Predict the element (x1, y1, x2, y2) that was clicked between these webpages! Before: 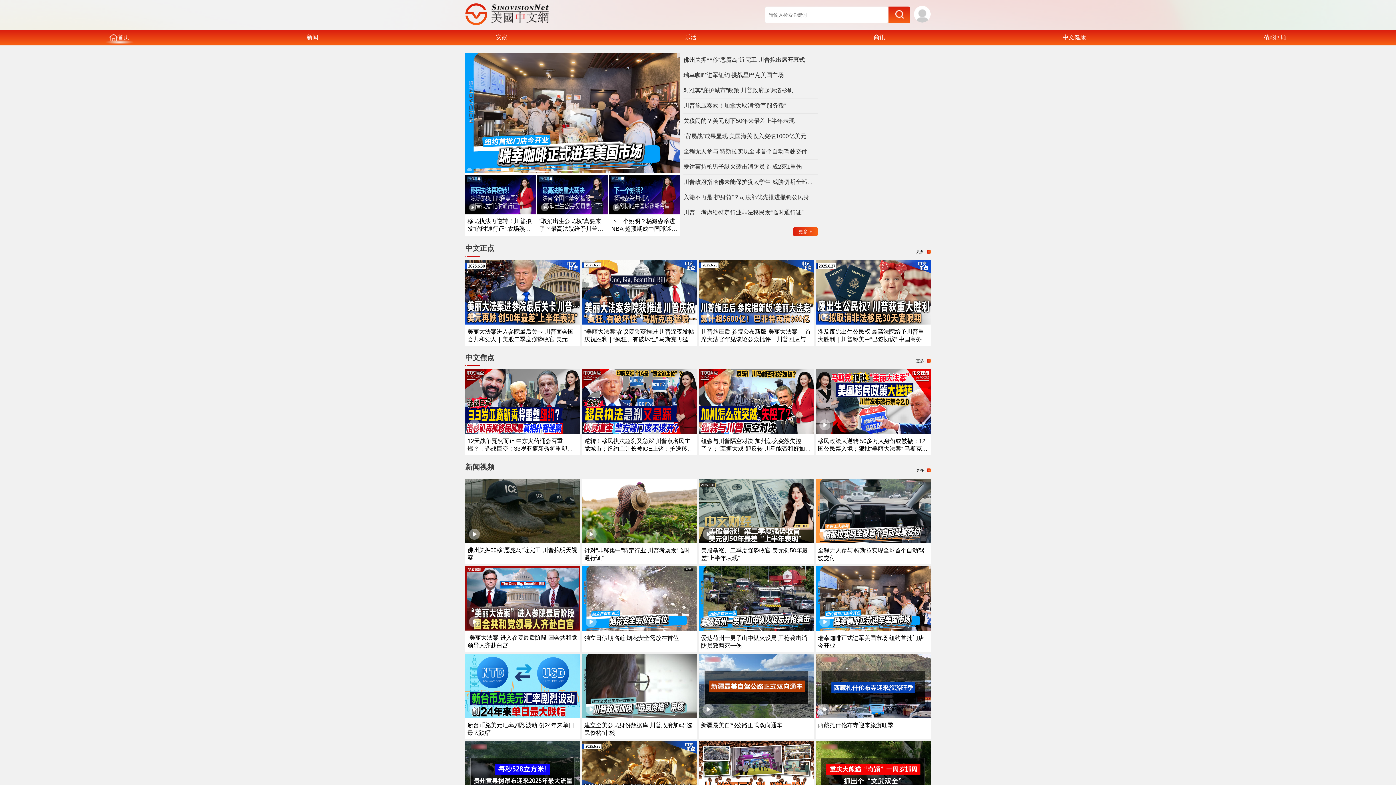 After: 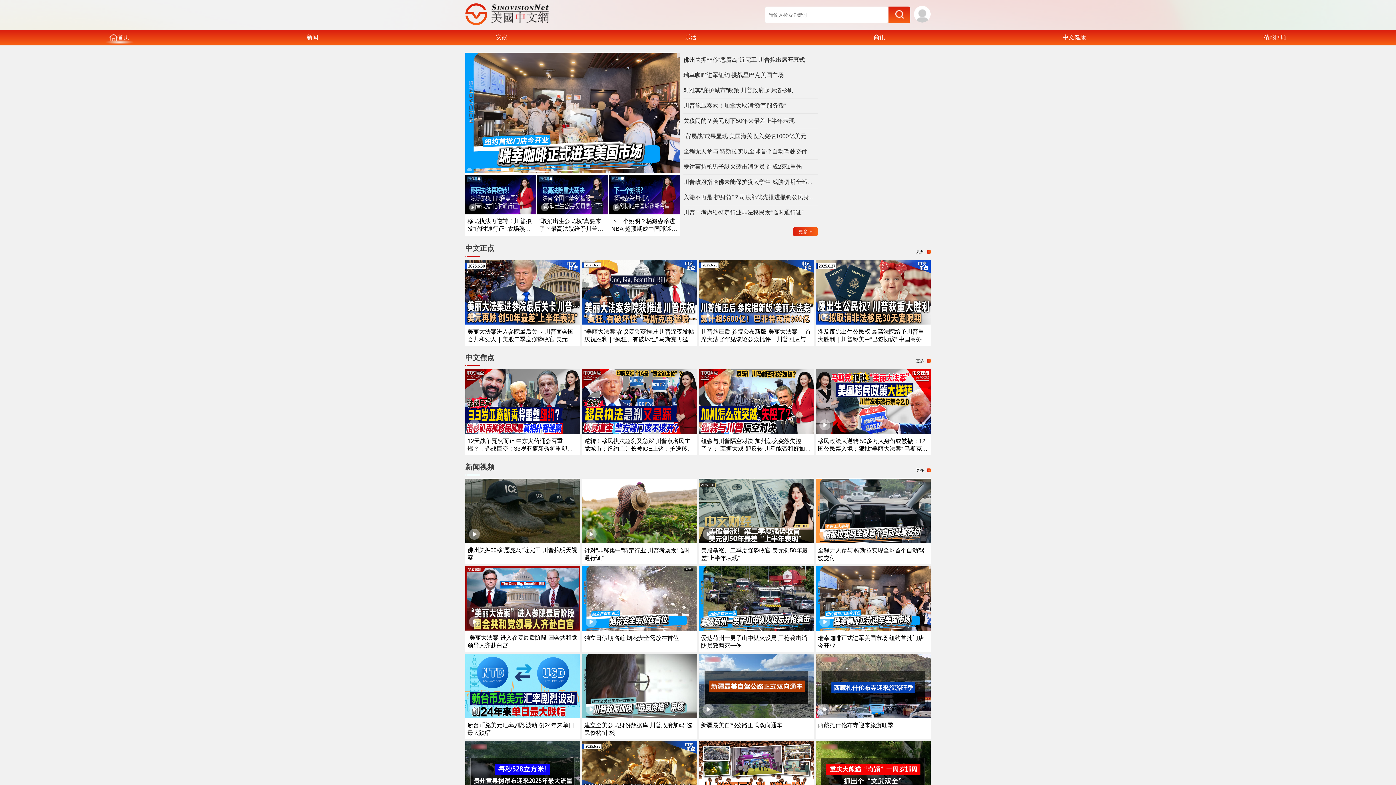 Action: bbox: (465, 352, 580, 358)